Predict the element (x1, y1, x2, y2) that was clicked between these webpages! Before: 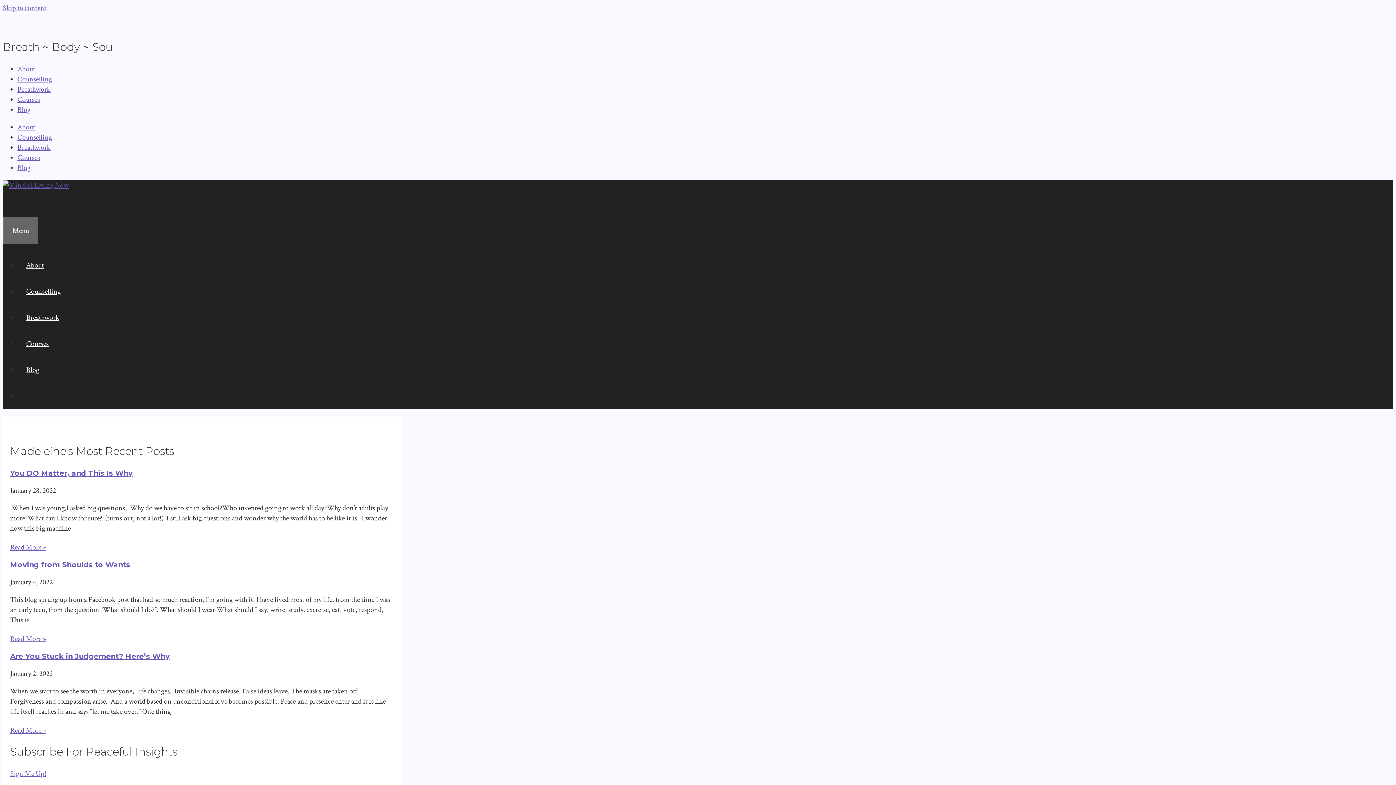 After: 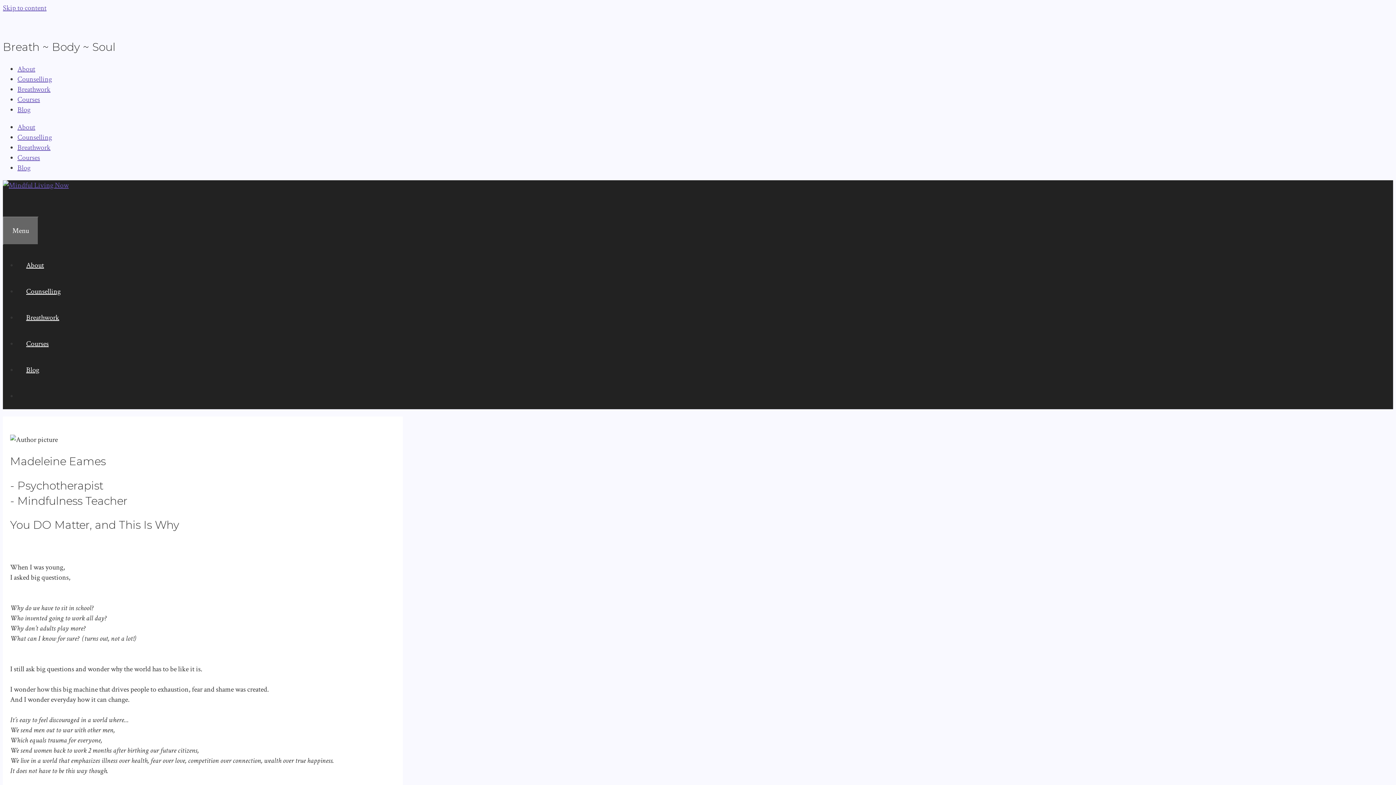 Action: label: You DO Matter, and This Is Why bbox: (10, 468, 132, 477)